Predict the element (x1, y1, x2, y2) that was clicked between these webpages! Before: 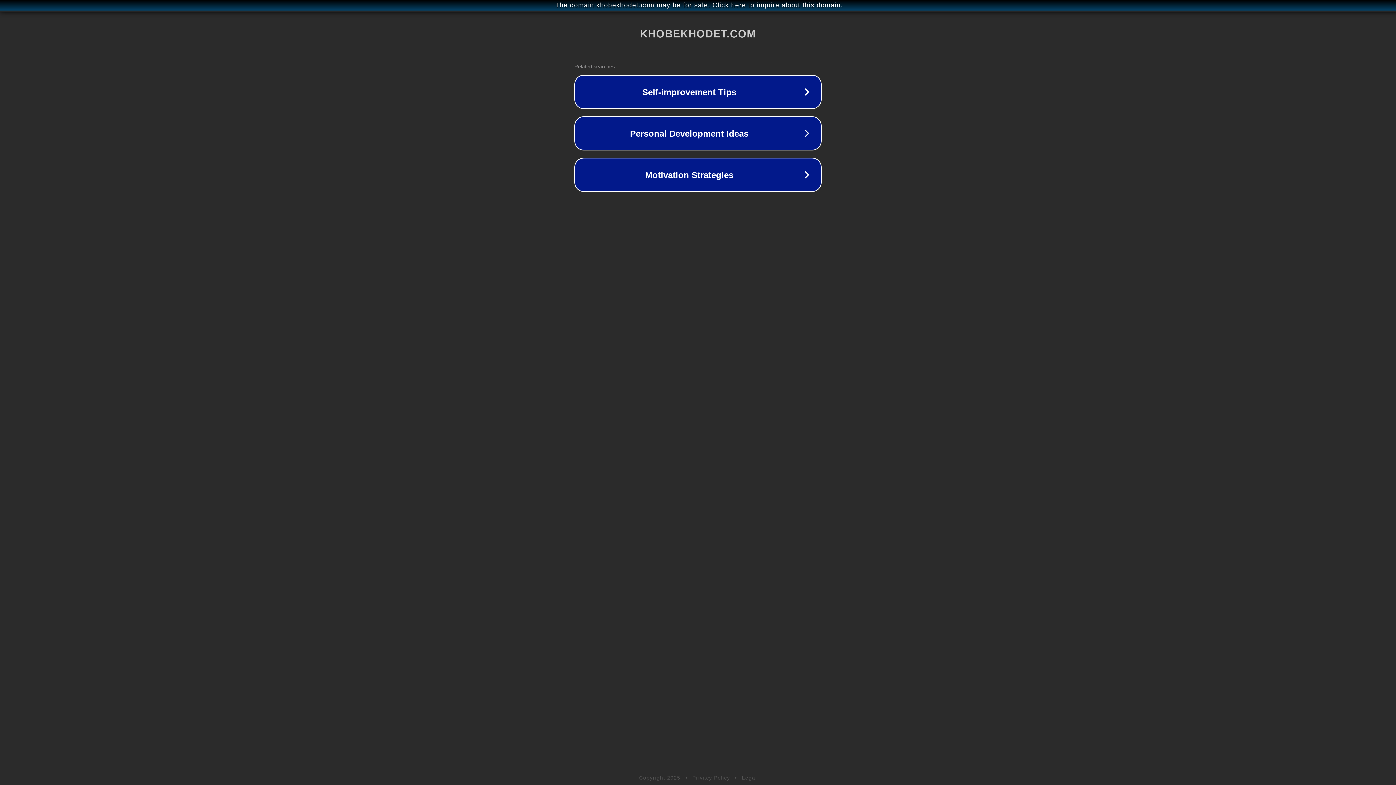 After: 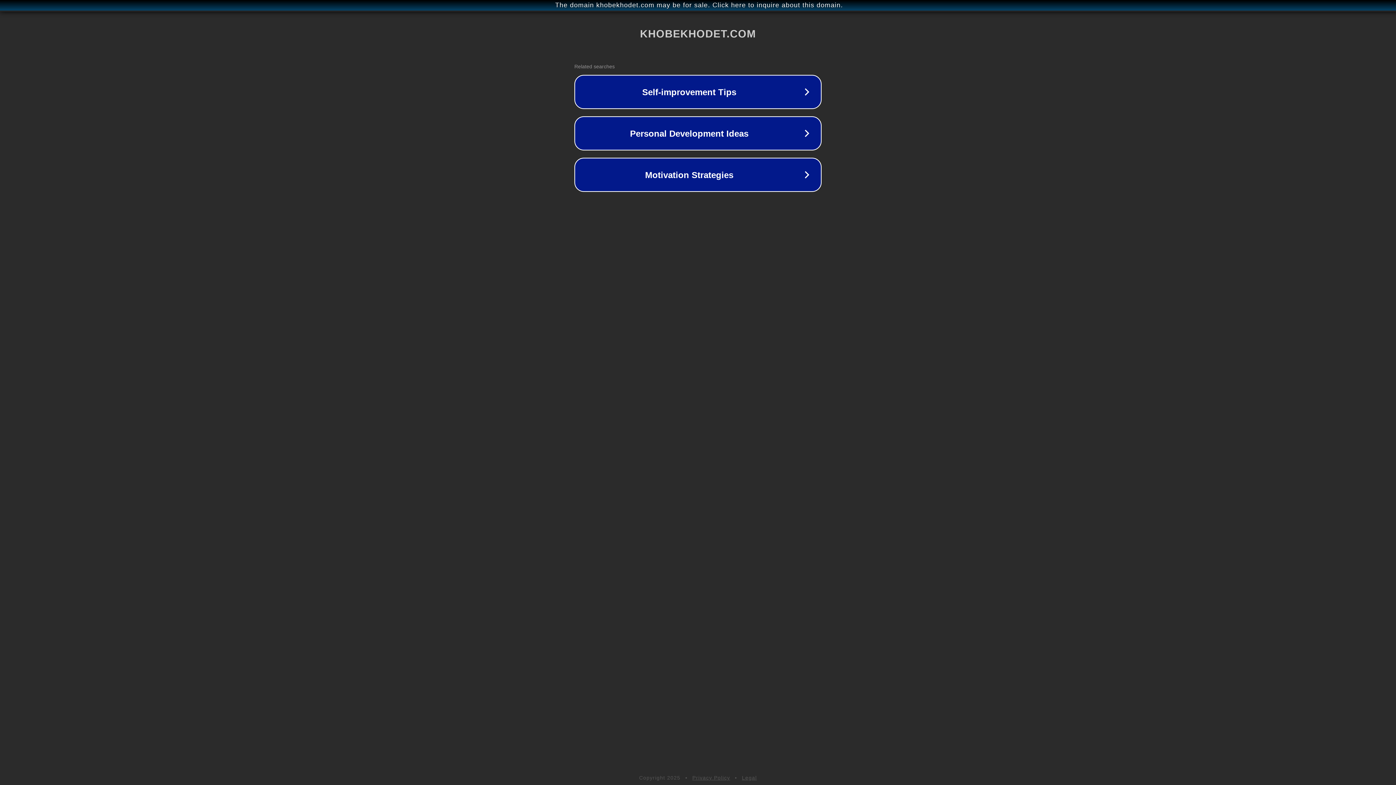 Action: bbox: (742, 775, 757, 781) label: Legal